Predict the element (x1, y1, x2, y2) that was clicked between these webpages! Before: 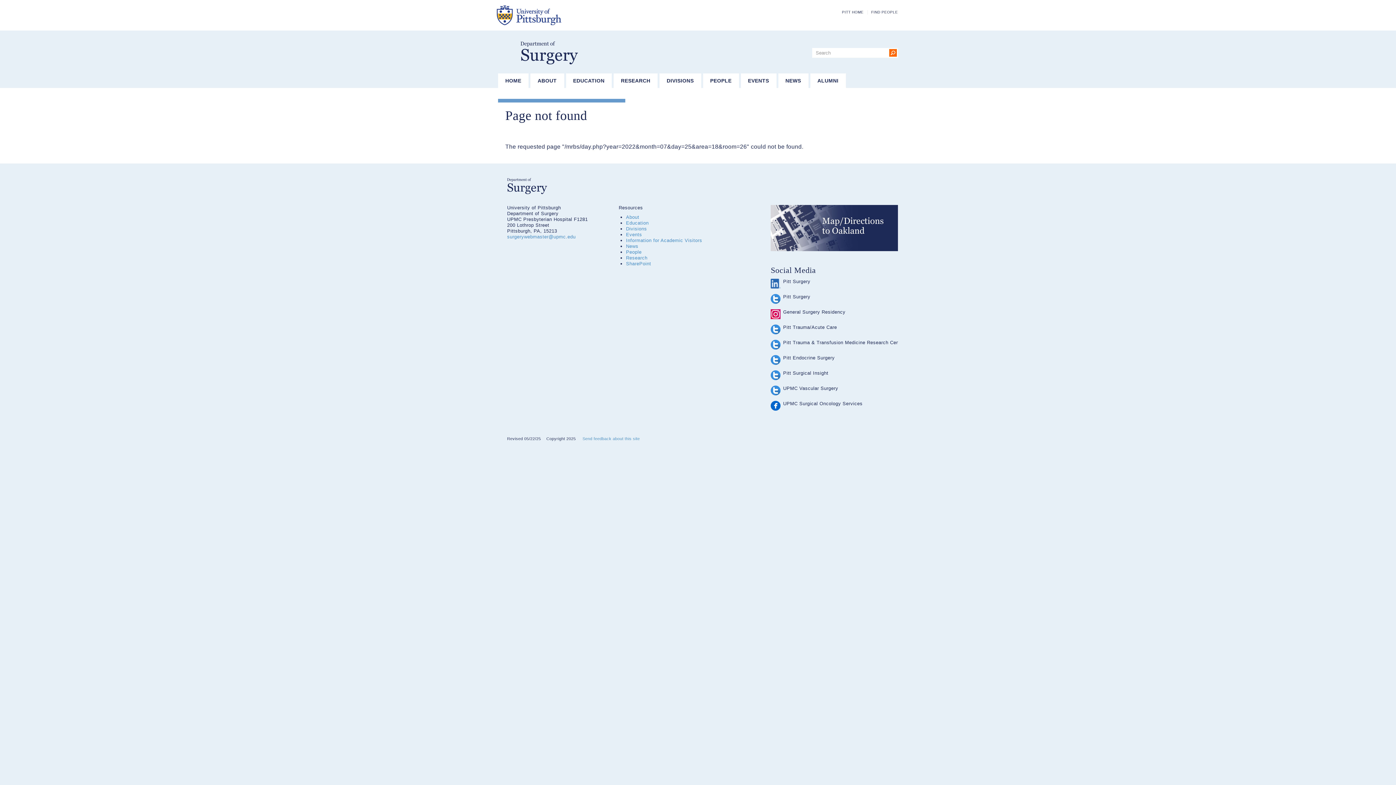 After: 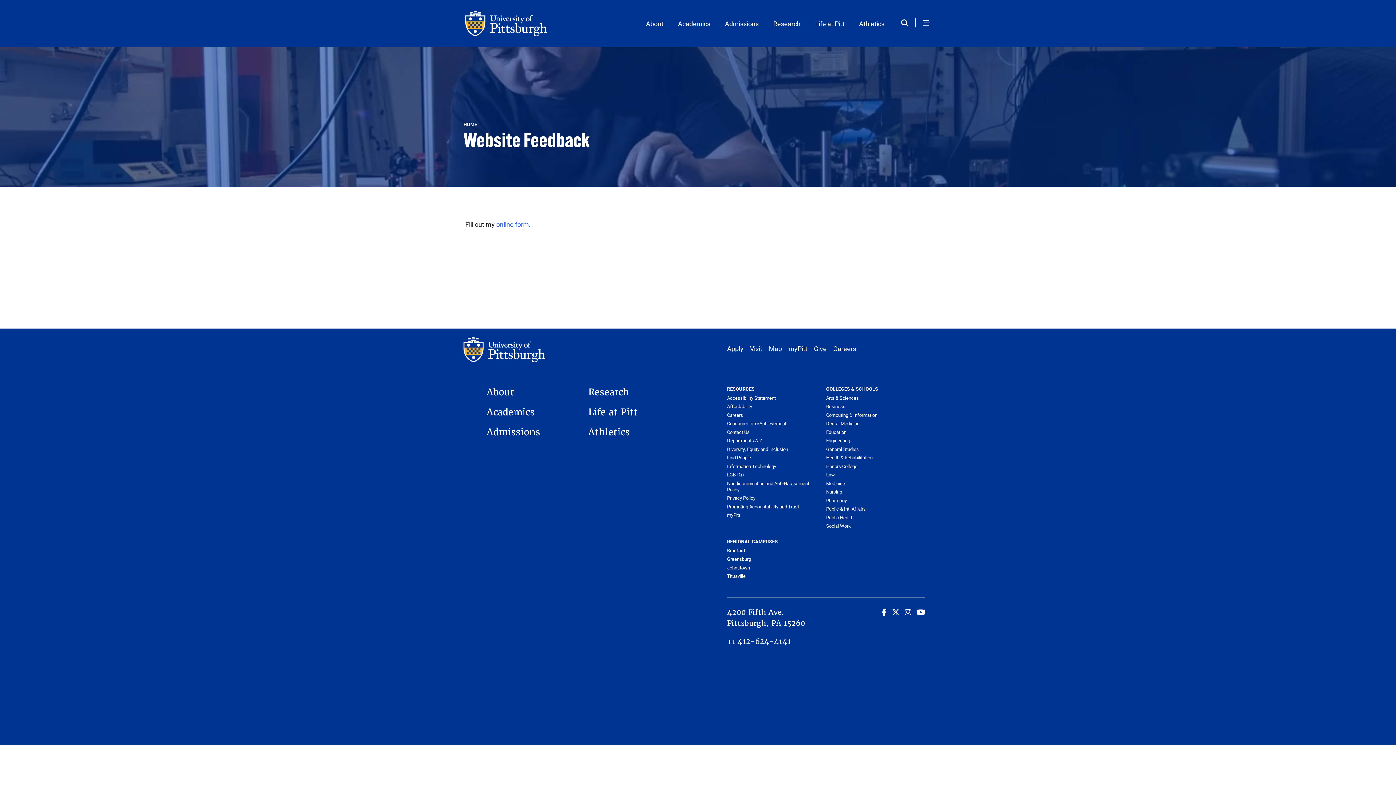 Action: label: Send feedback about this site bbox: (582, 436, 640, 441)